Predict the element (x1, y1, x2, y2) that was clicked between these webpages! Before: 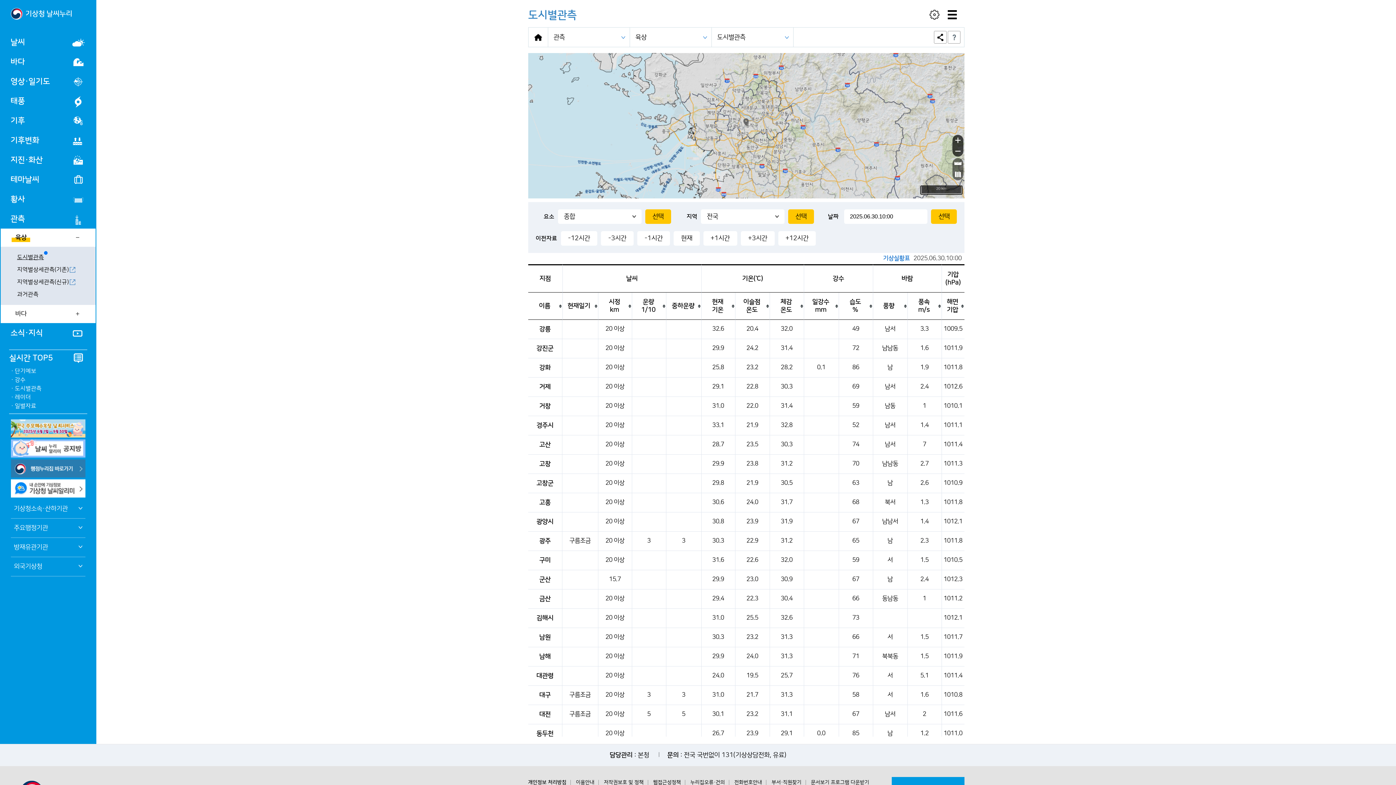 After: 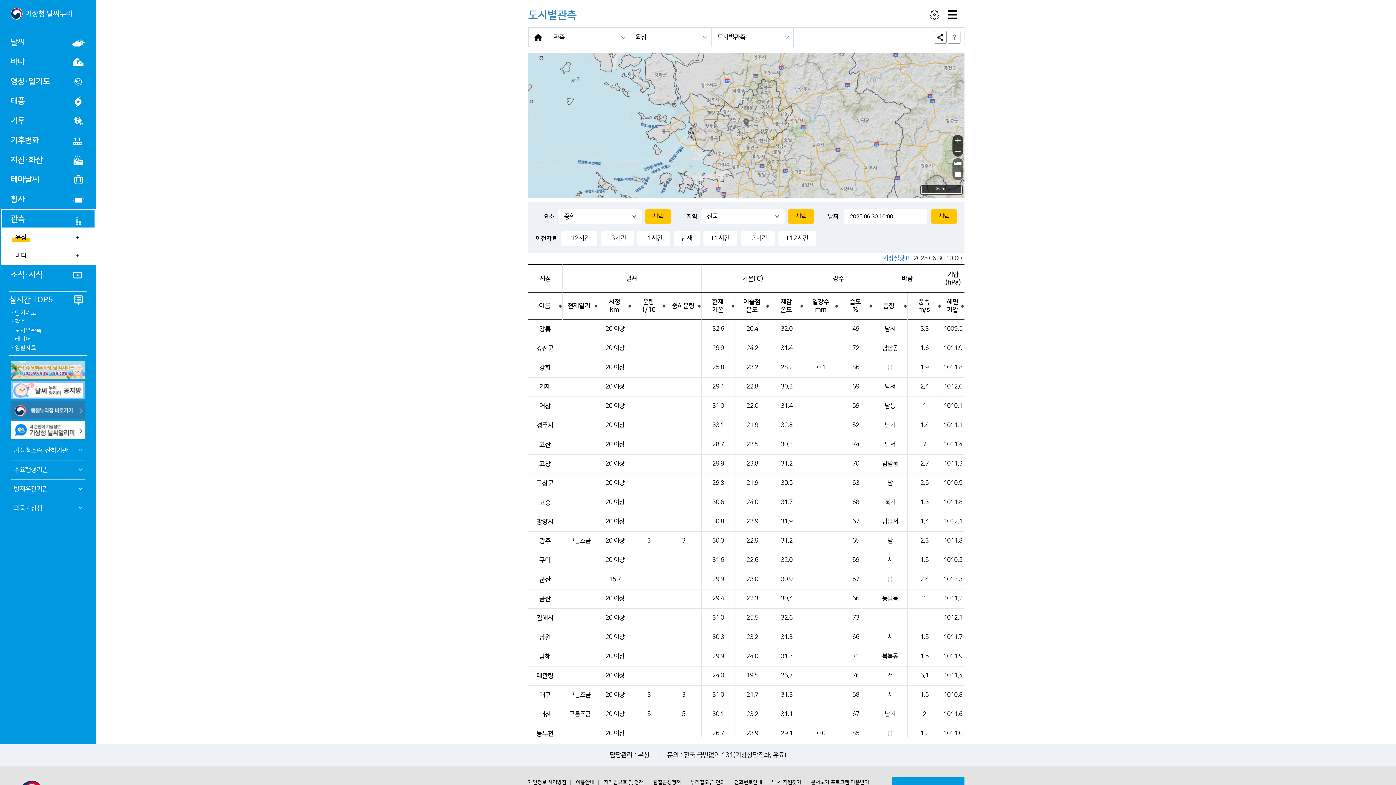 Action: label: 육상 bbox: (0, 228, 95, 246)